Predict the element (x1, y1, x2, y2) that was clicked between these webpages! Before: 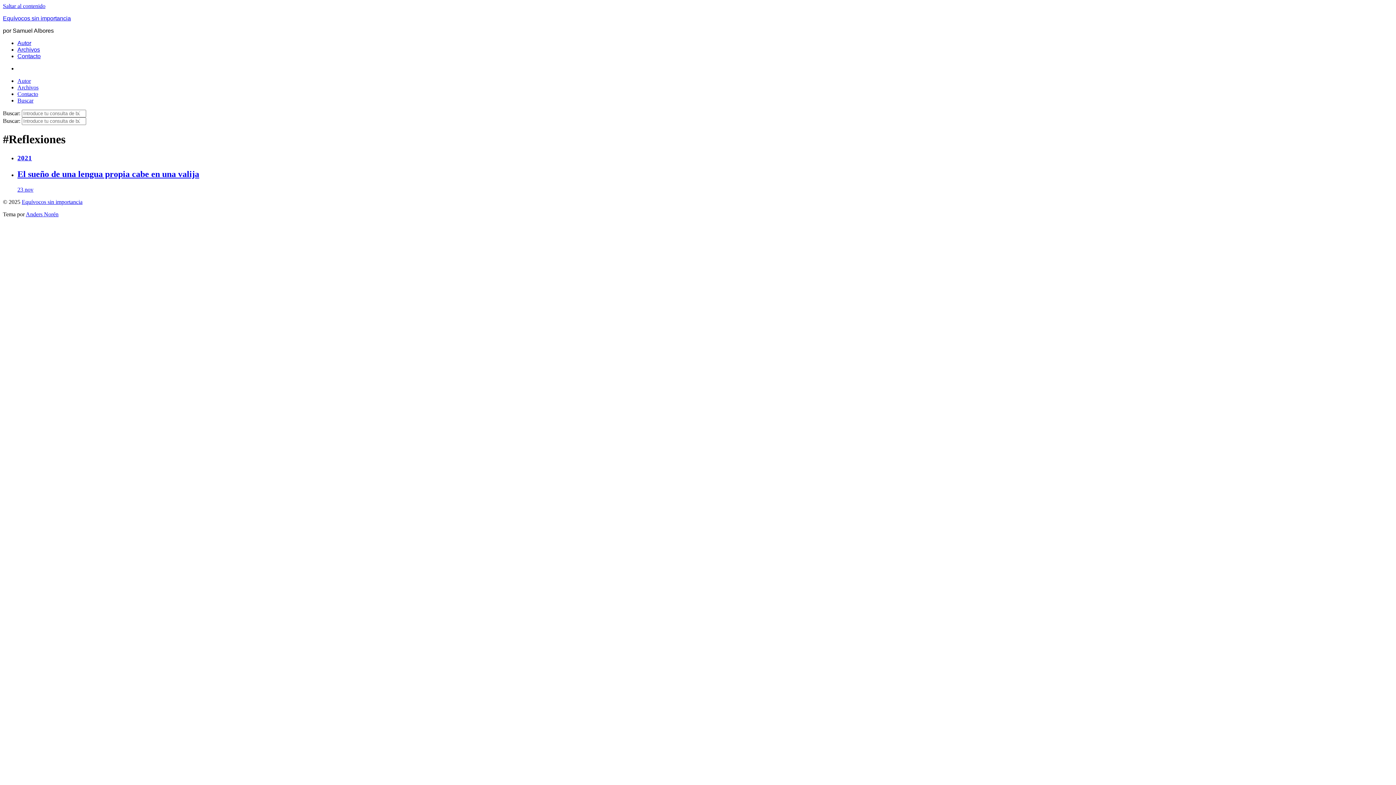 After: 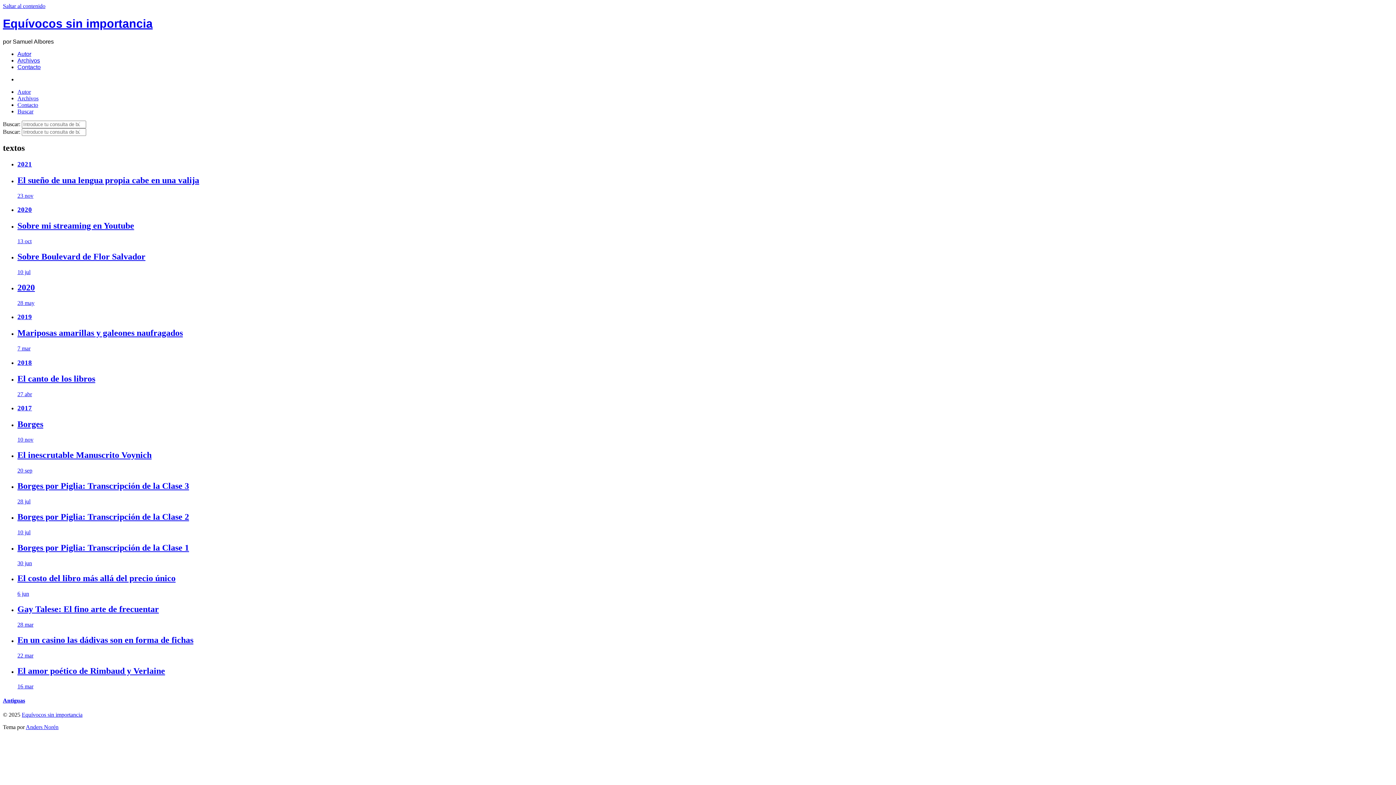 Action: bbox: (21, 198, 82, 204) label: Equívocos sin importancia